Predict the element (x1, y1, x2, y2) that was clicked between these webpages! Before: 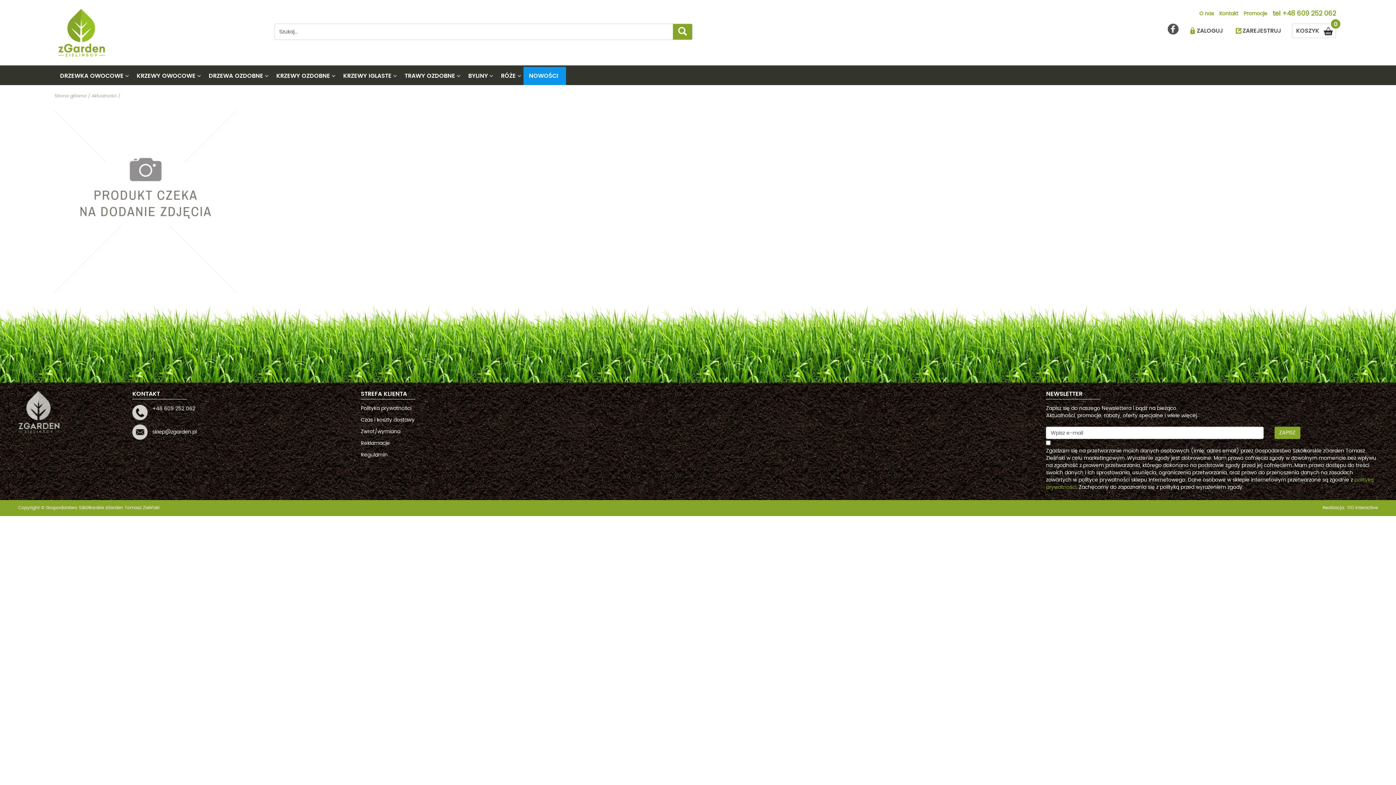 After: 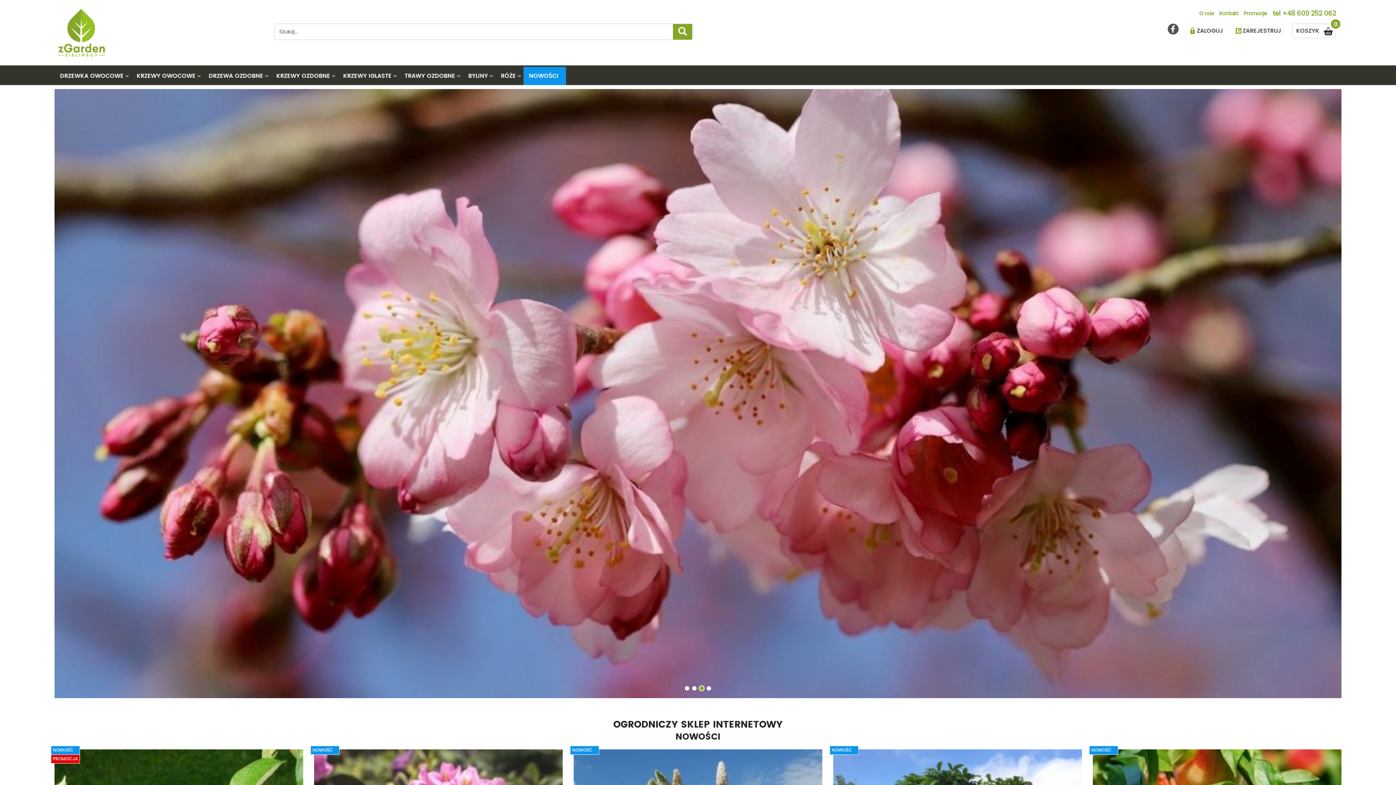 Action: bbox: (54, 7, 263, 58)